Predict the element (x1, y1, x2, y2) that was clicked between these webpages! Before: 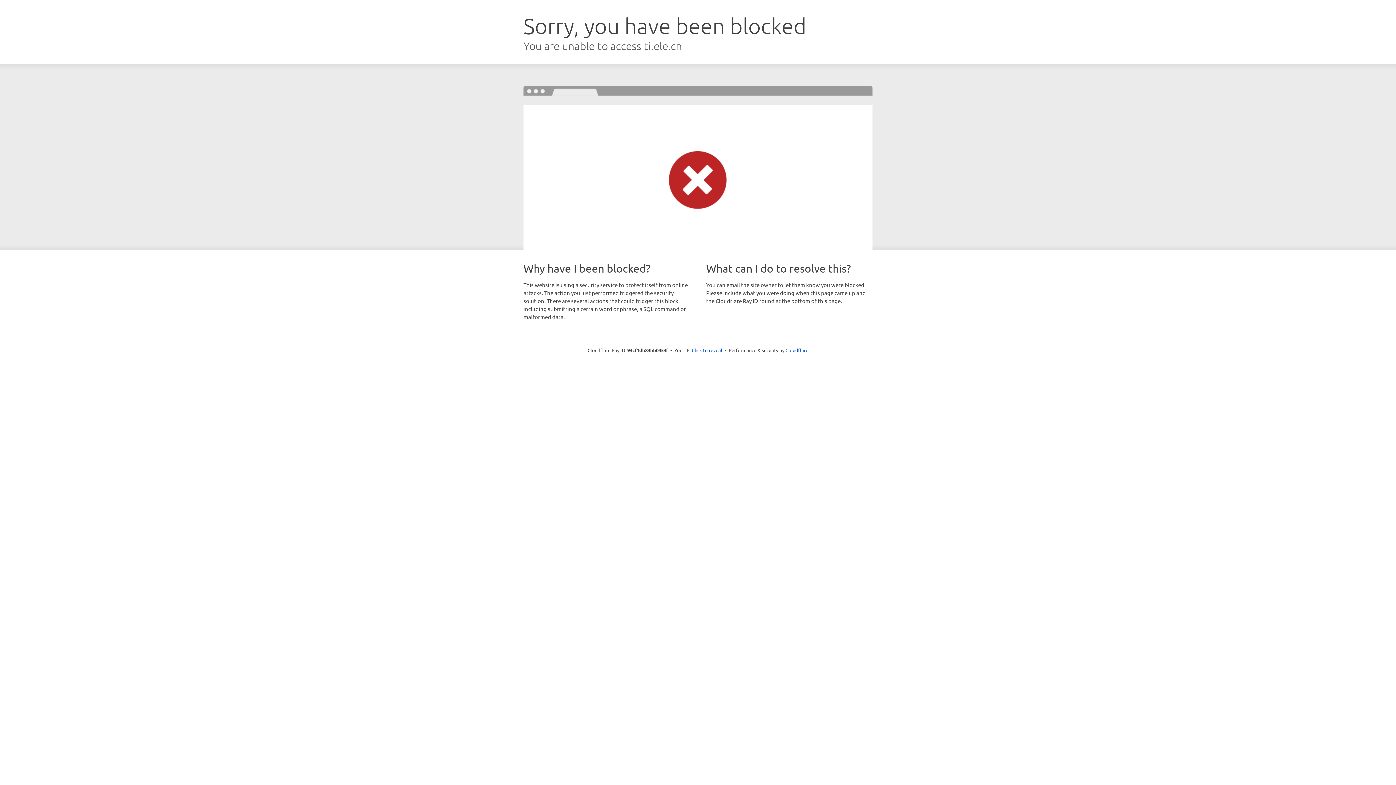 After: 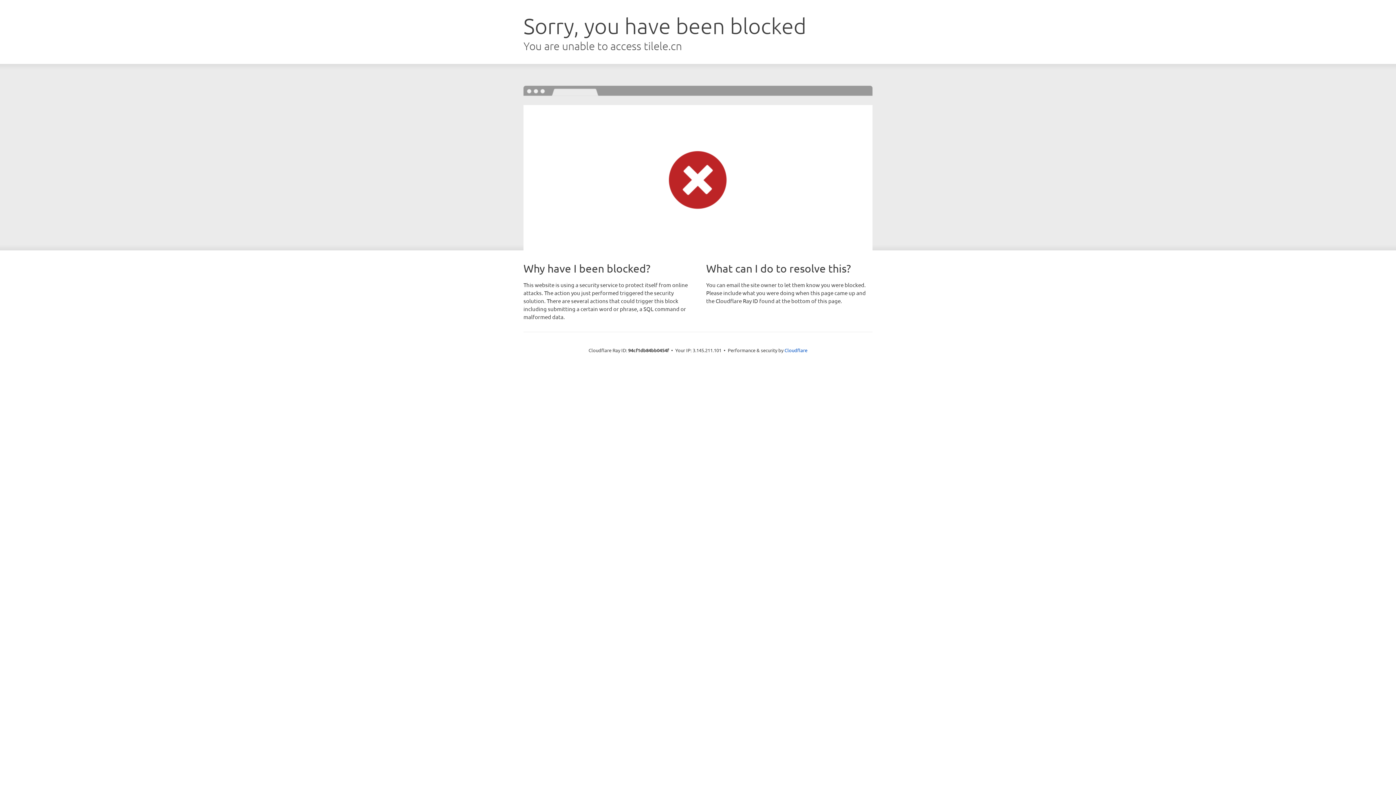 Action: label: Click to reveal bbox: (692, 346, 722, 353)